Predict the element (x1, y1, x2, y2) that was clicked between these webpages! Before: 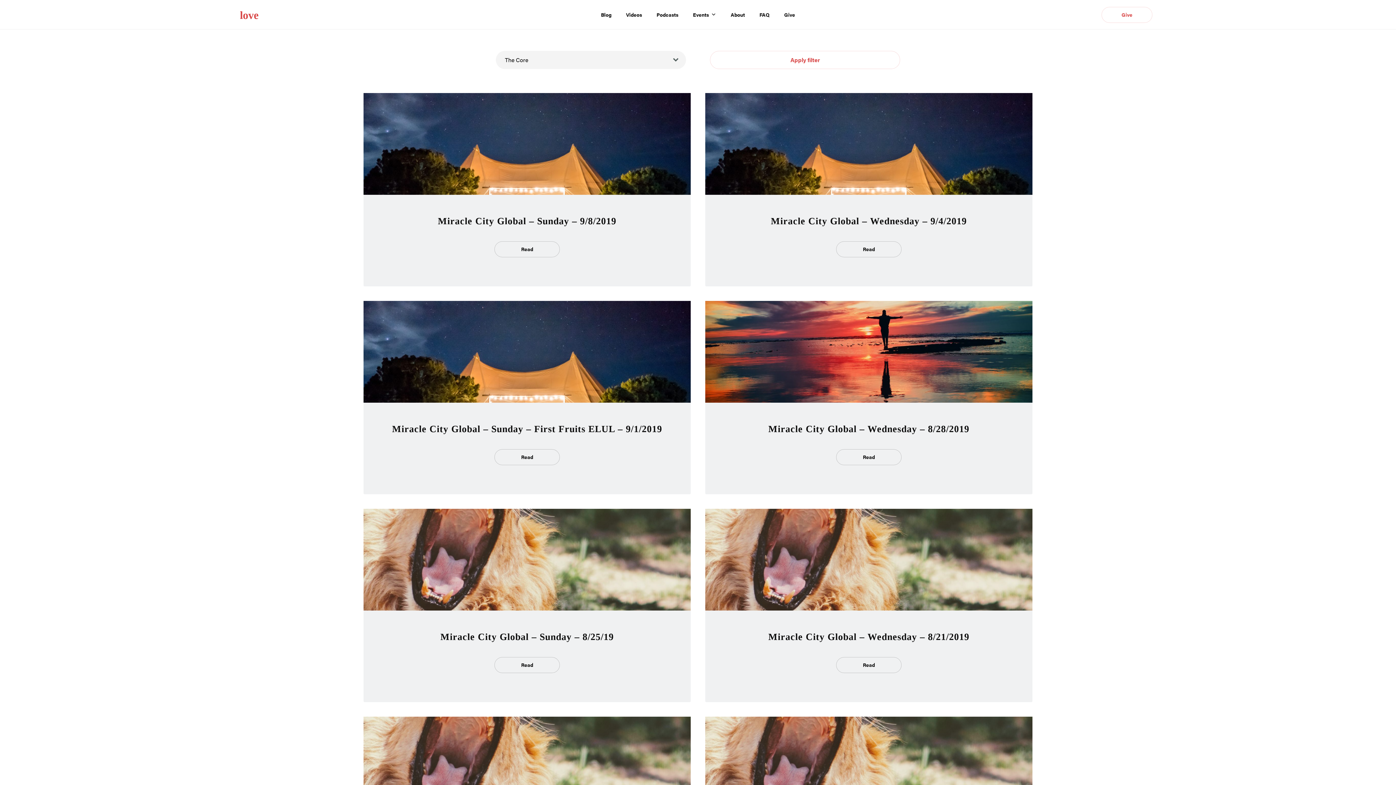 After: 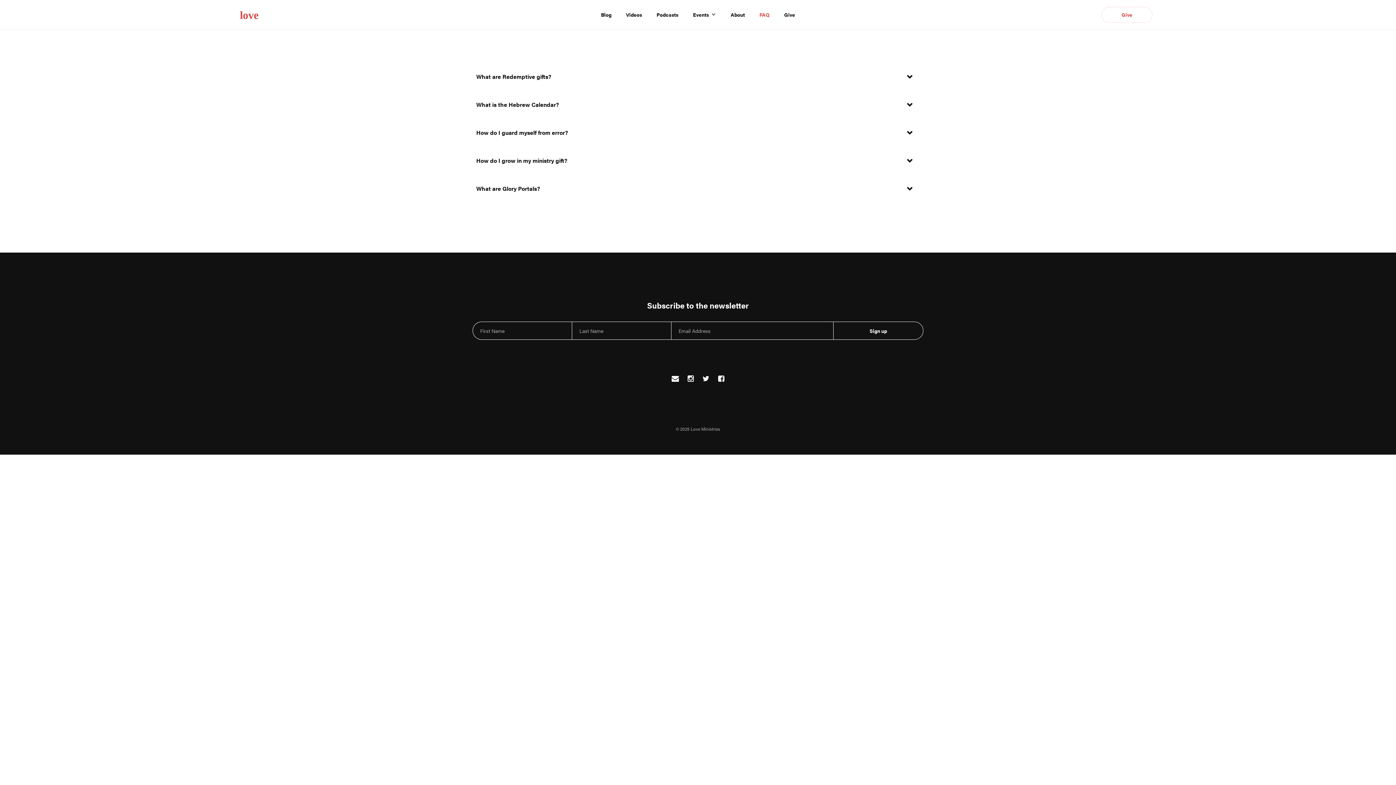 Action: bbox: (752, 0, 777, 29) label: FAQ